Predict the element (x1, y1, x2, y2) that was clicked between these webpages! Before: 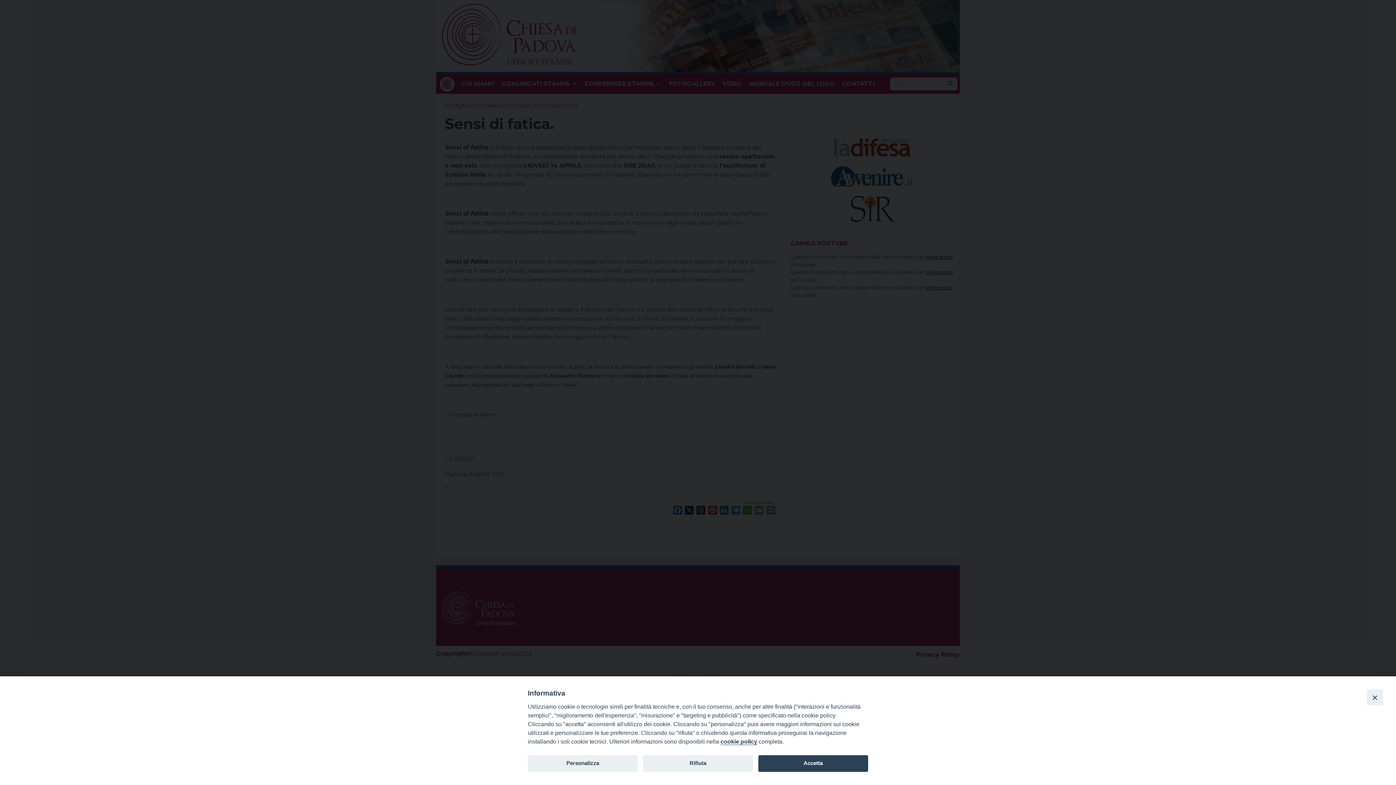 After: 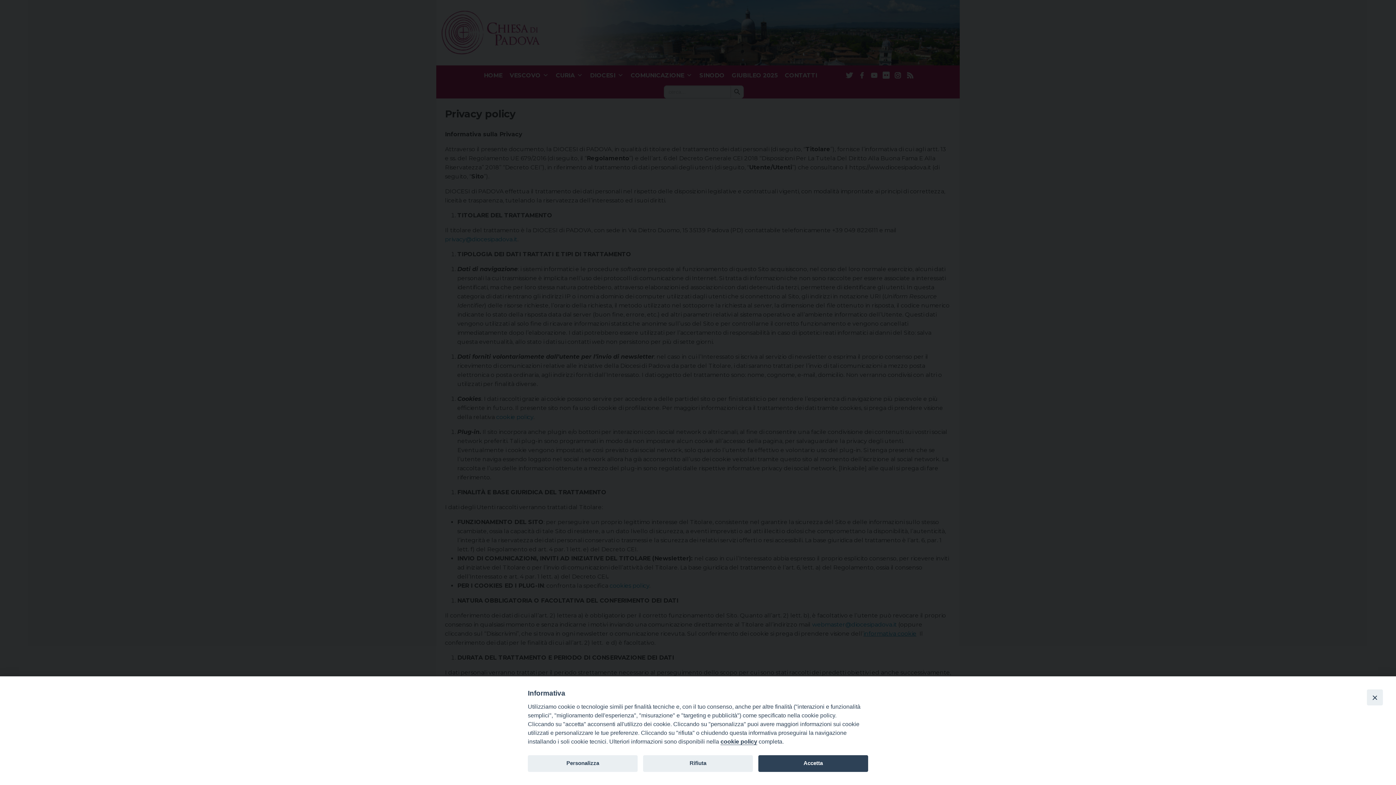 Action: bbox: (720, 738, 757, 745) label: cookie policy